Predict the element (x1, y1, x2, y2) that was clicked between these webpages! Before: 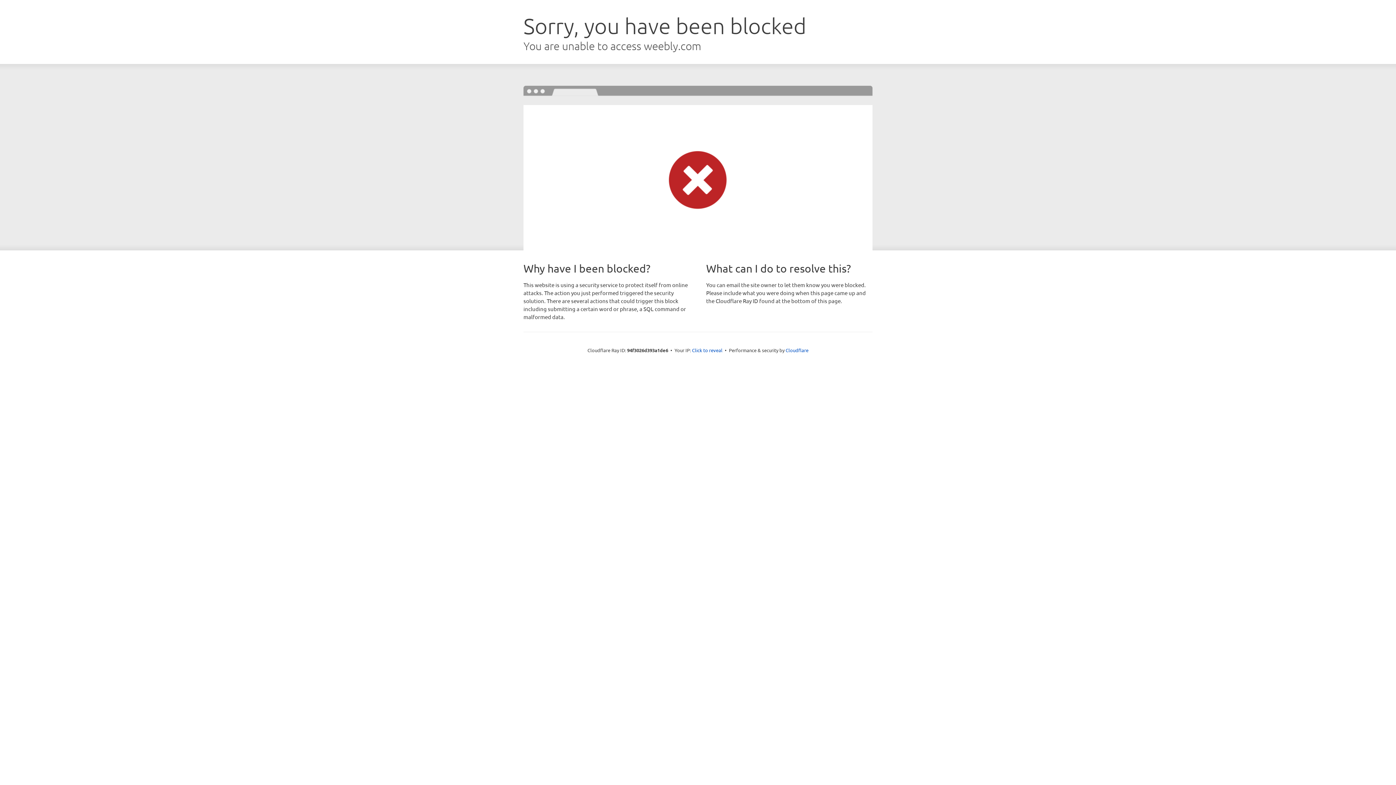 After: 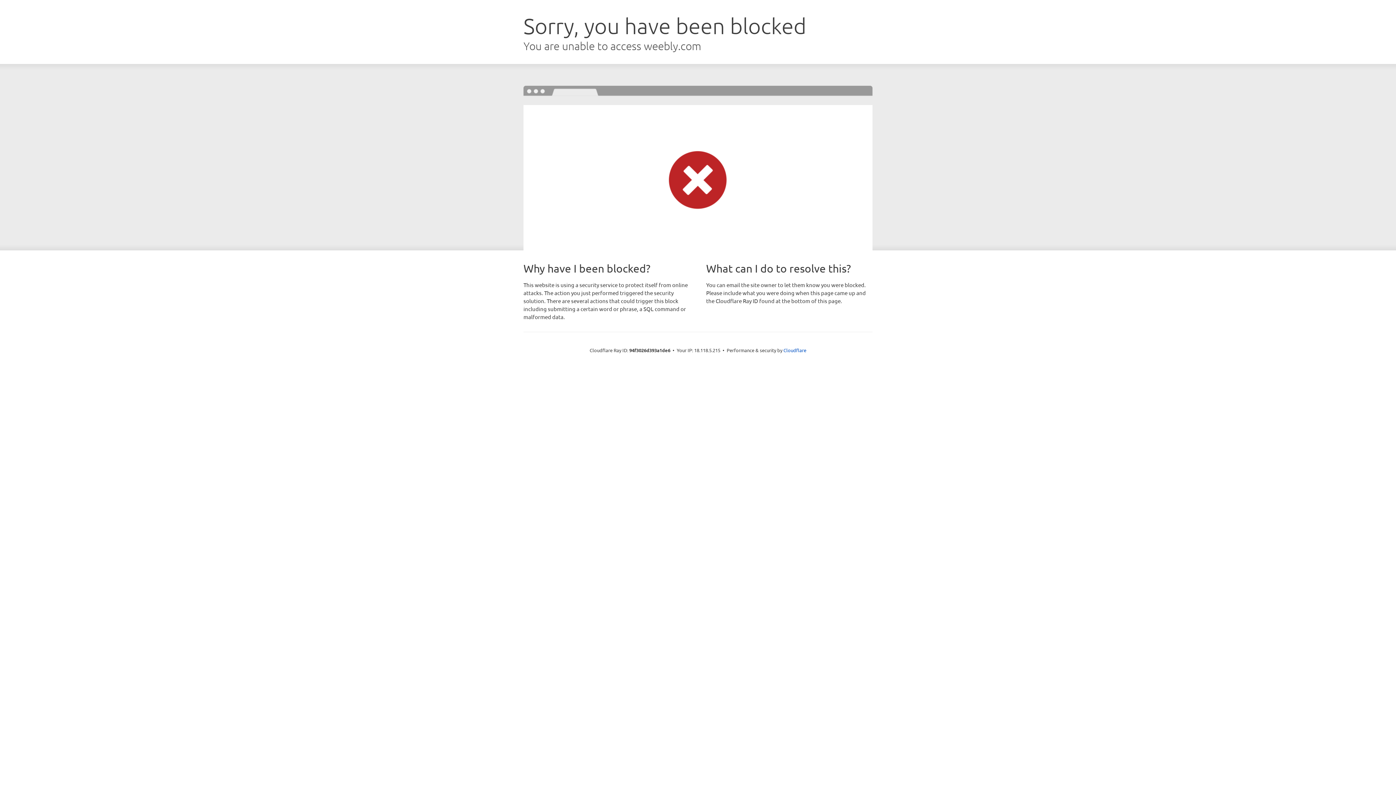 Action: label: Click to reveal bbox: (692, 346, 722, 353)